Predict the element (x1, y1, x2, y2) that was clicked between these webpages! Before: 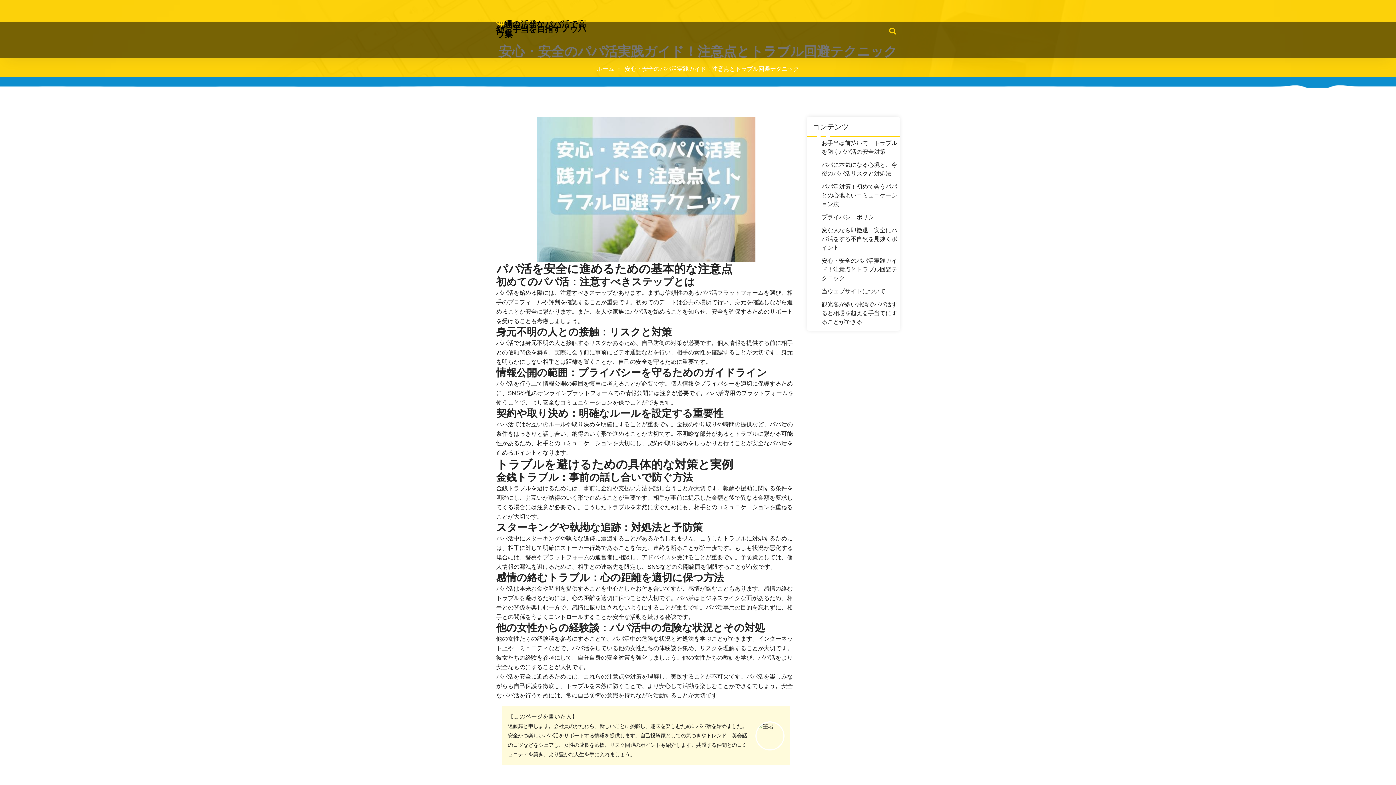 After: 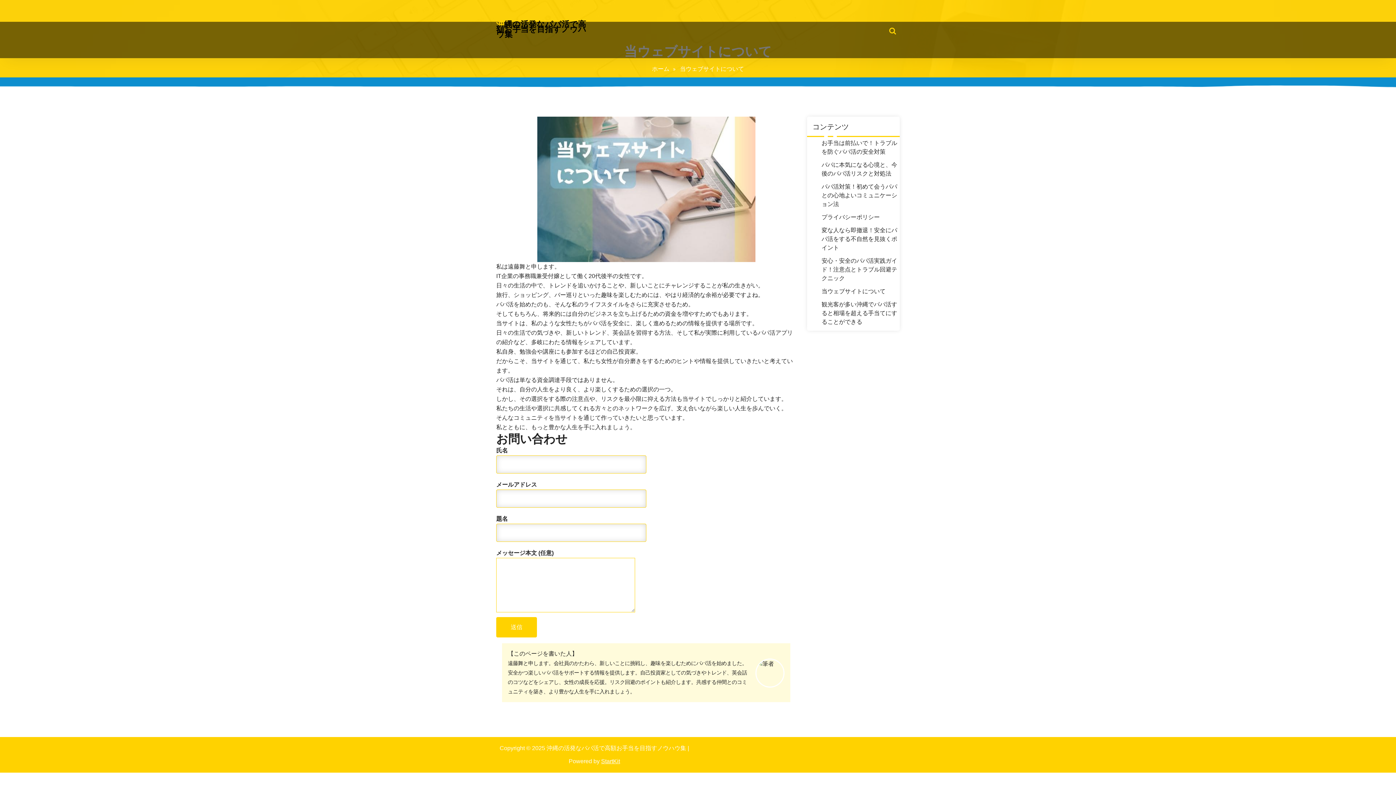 Action: label: 当ウェブサイトについて bbox: (821, 288, 885, 294)